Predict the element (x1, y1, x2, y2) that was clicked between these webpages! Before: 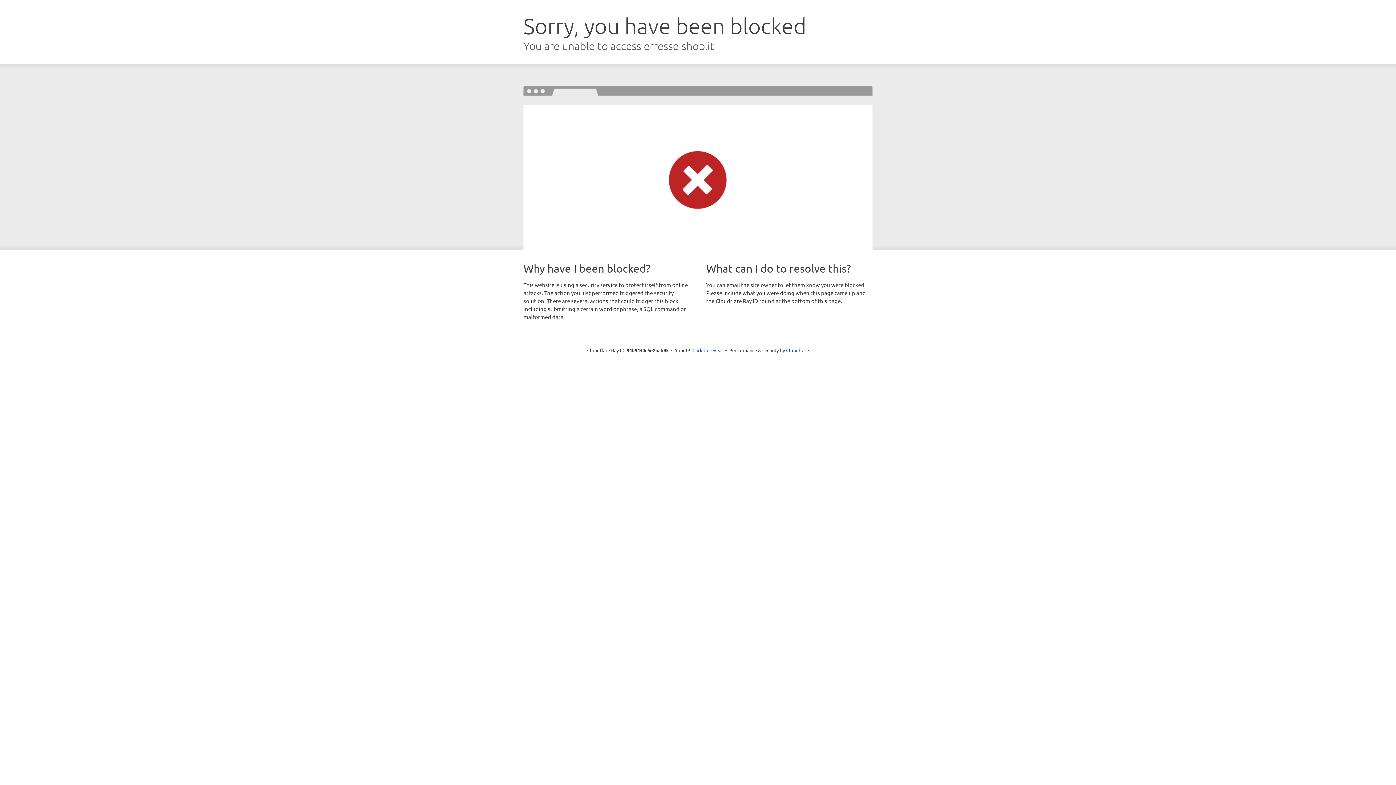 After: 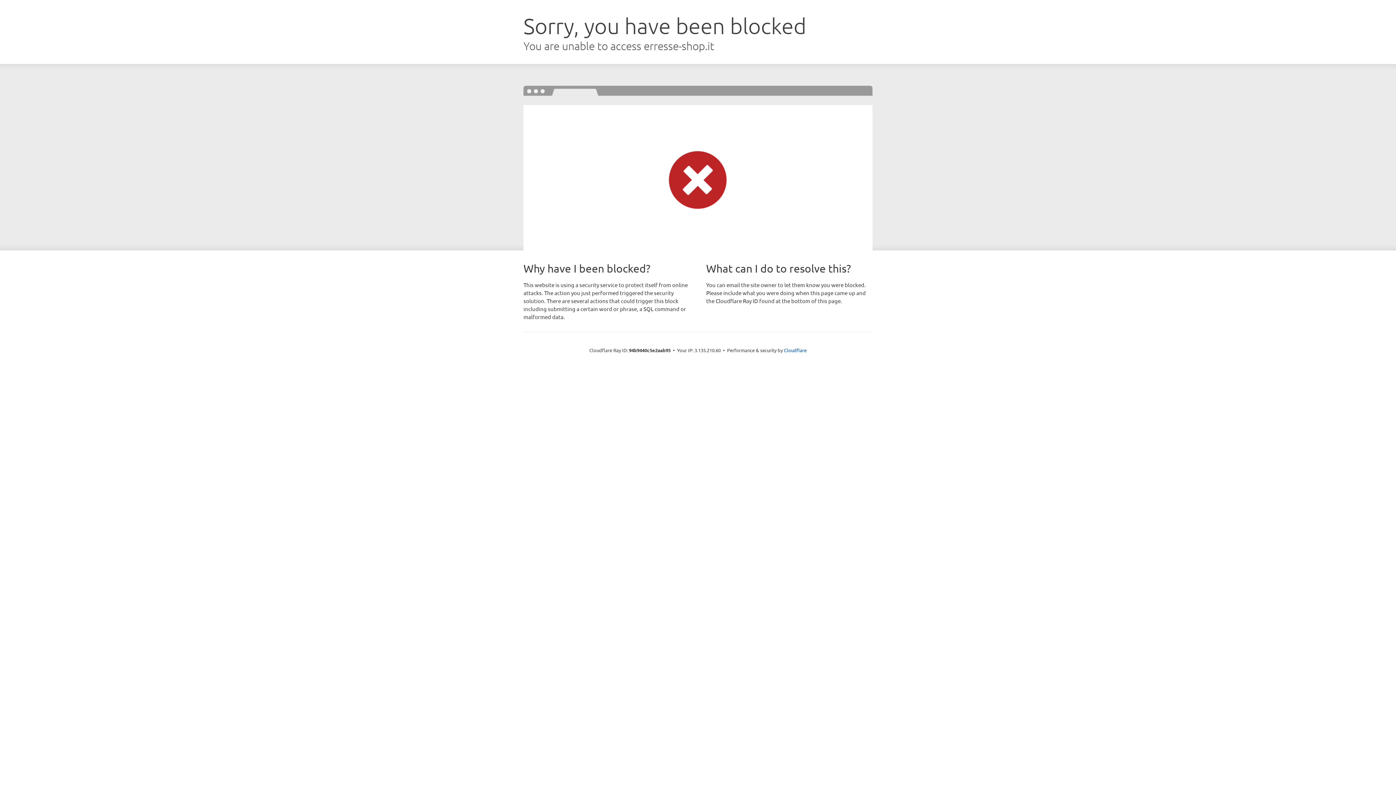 Action: label: Click to reveal bbox: (692, 346, 723, 353)